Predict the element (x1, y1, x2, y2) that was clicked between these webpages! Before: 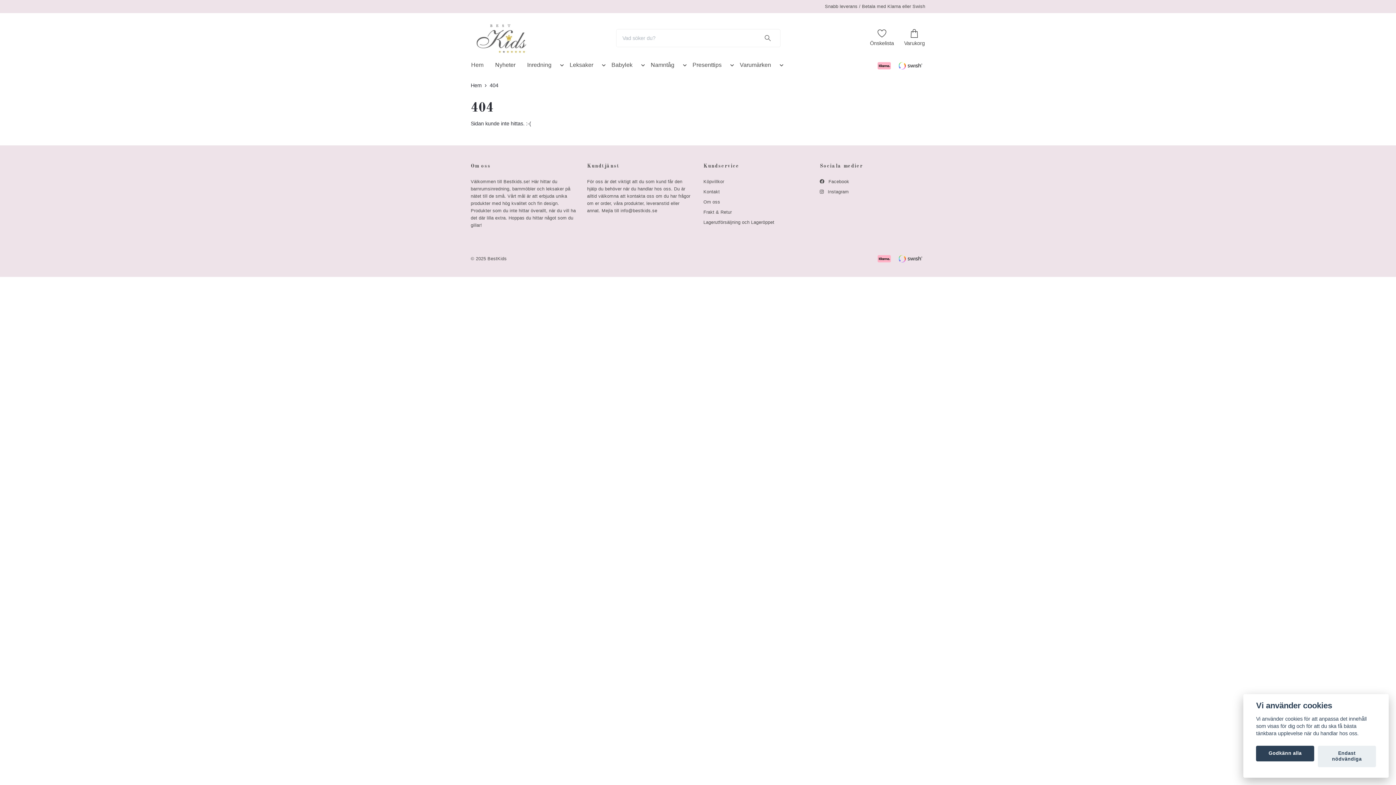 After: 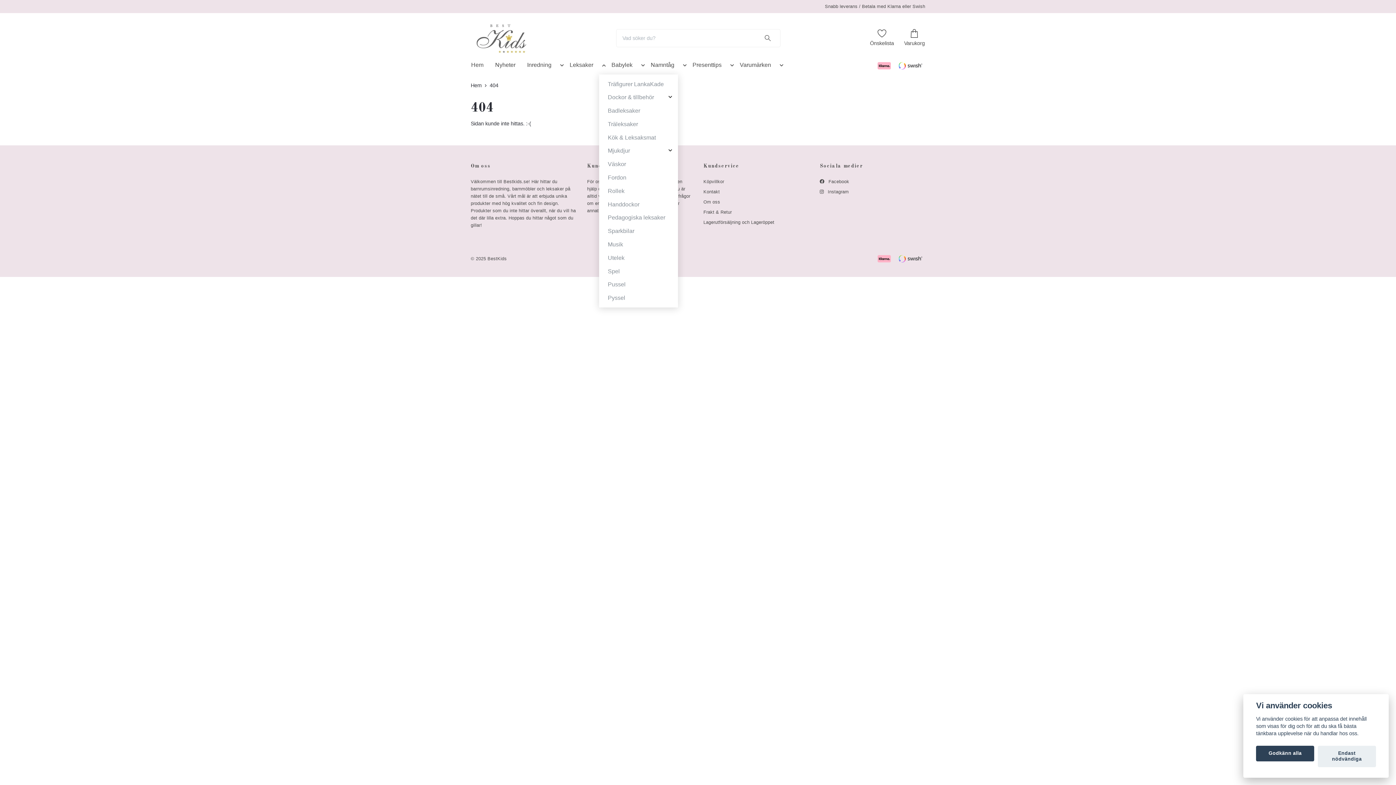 Action: bbox: (599, 62, 605, 73)